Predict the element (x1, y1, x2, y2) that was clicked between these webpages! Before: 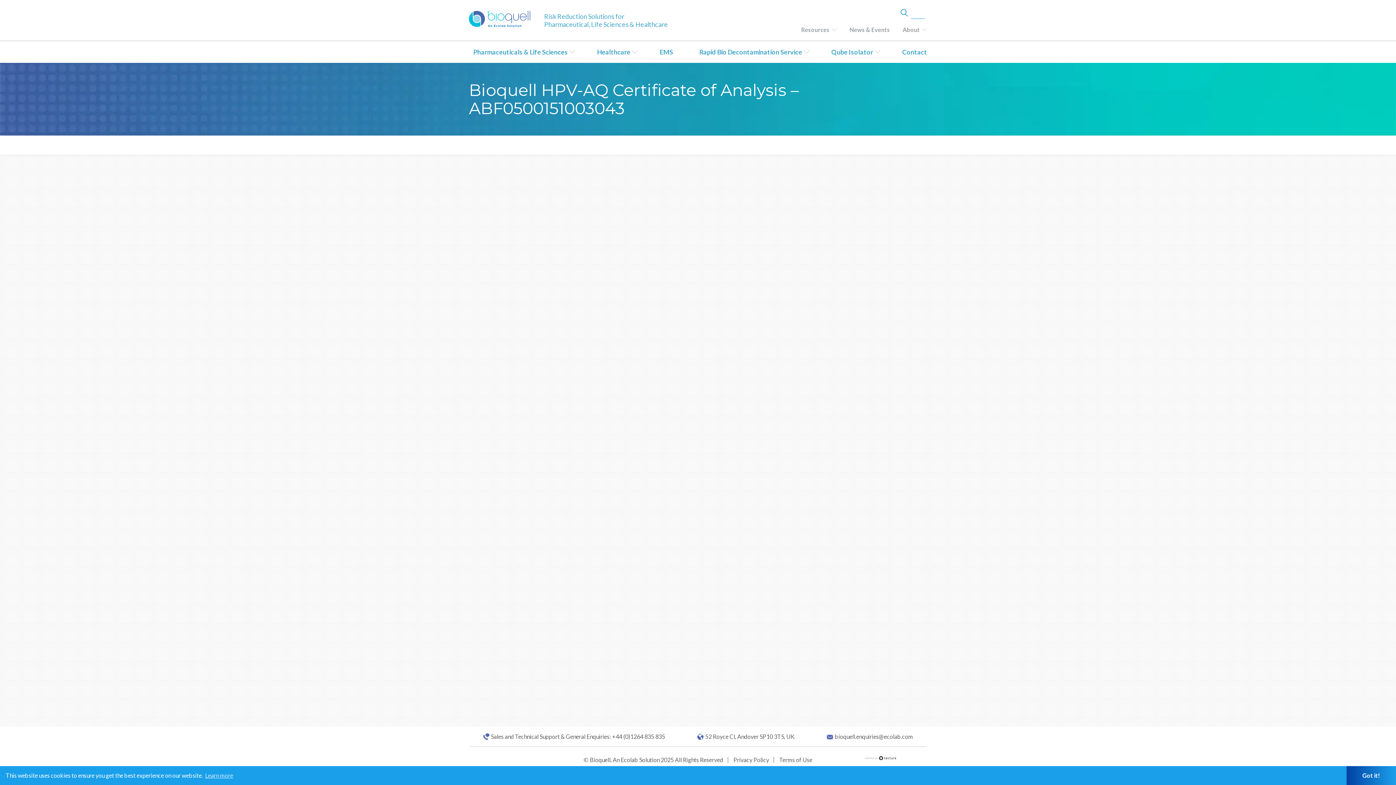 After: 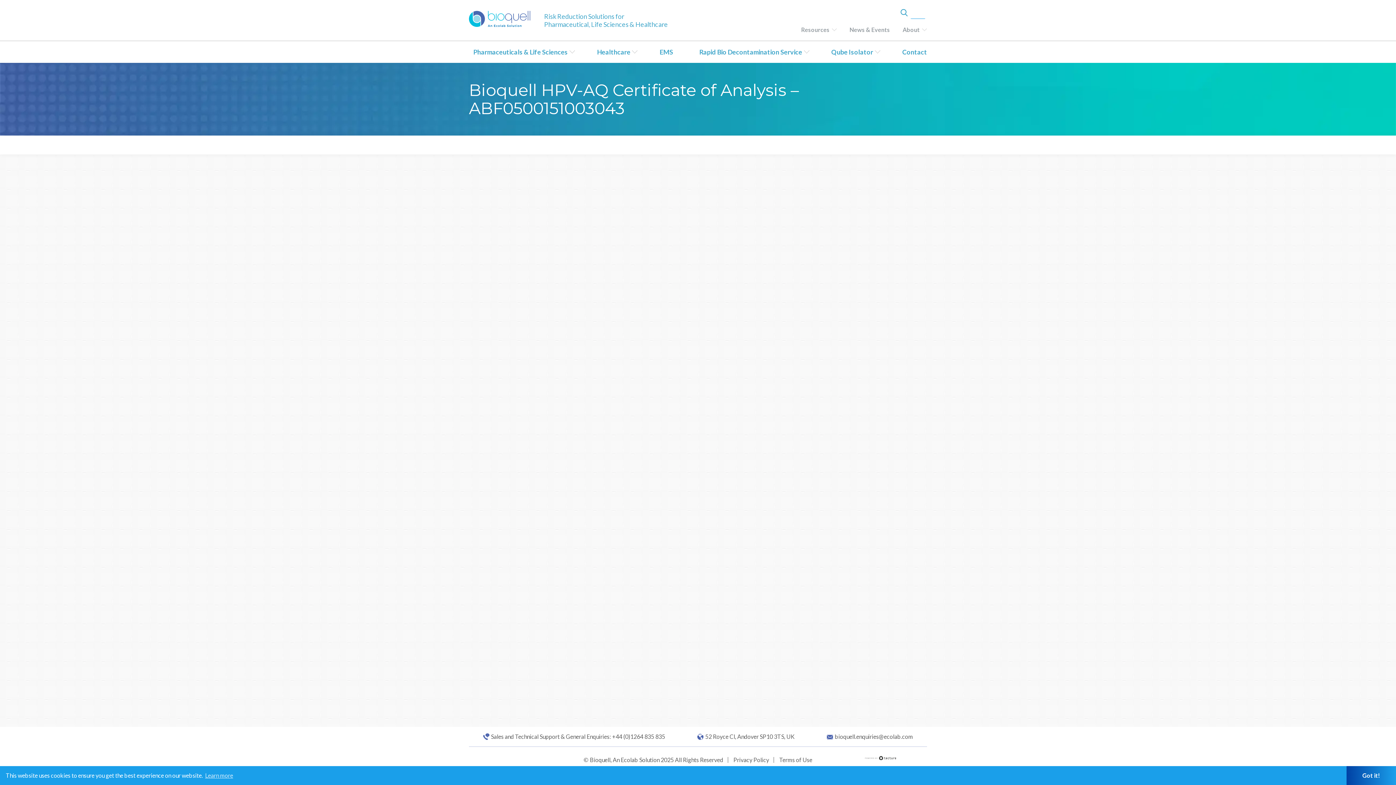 Action: label: Sales and Technical Support & General Enquiries: +44 (0)1264 835 835 bbox: (483, 733, 665, 740)